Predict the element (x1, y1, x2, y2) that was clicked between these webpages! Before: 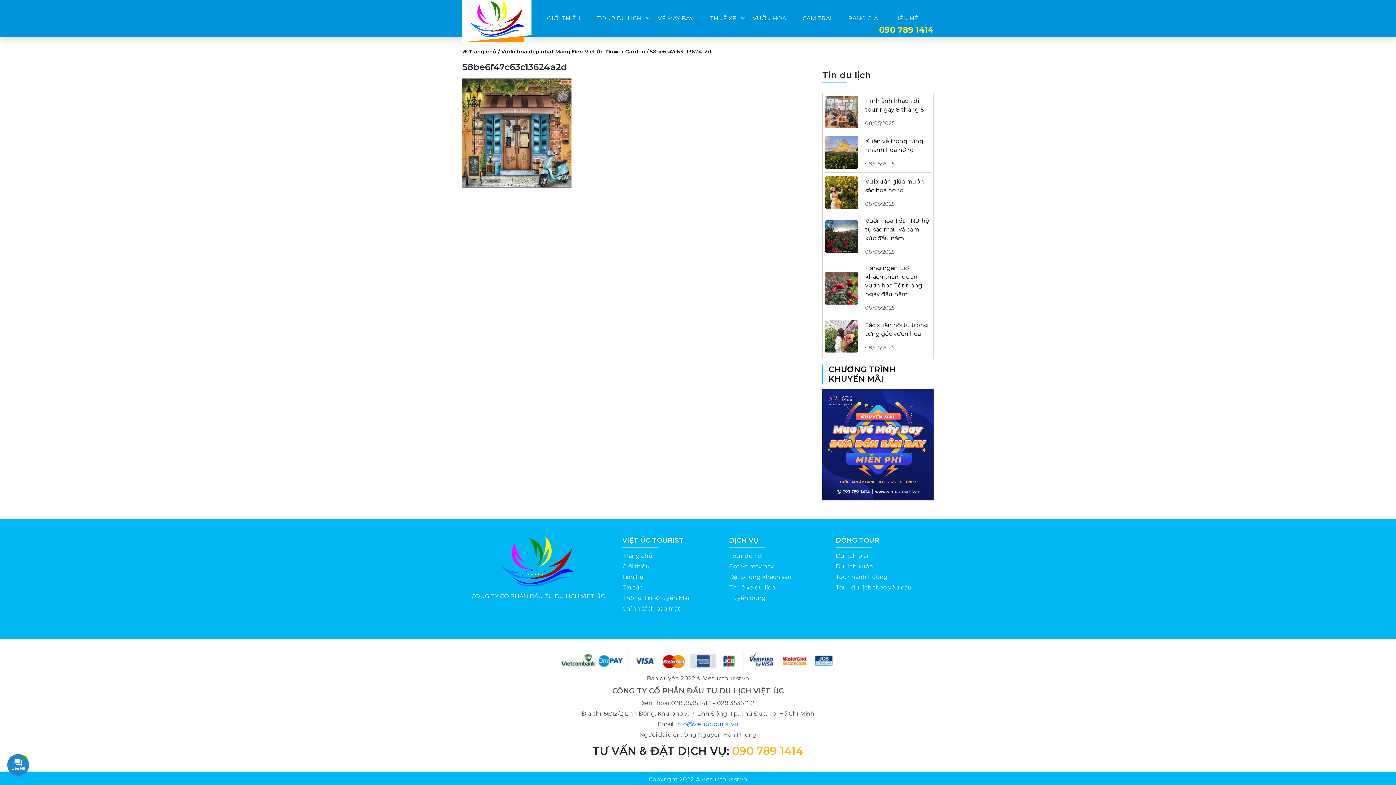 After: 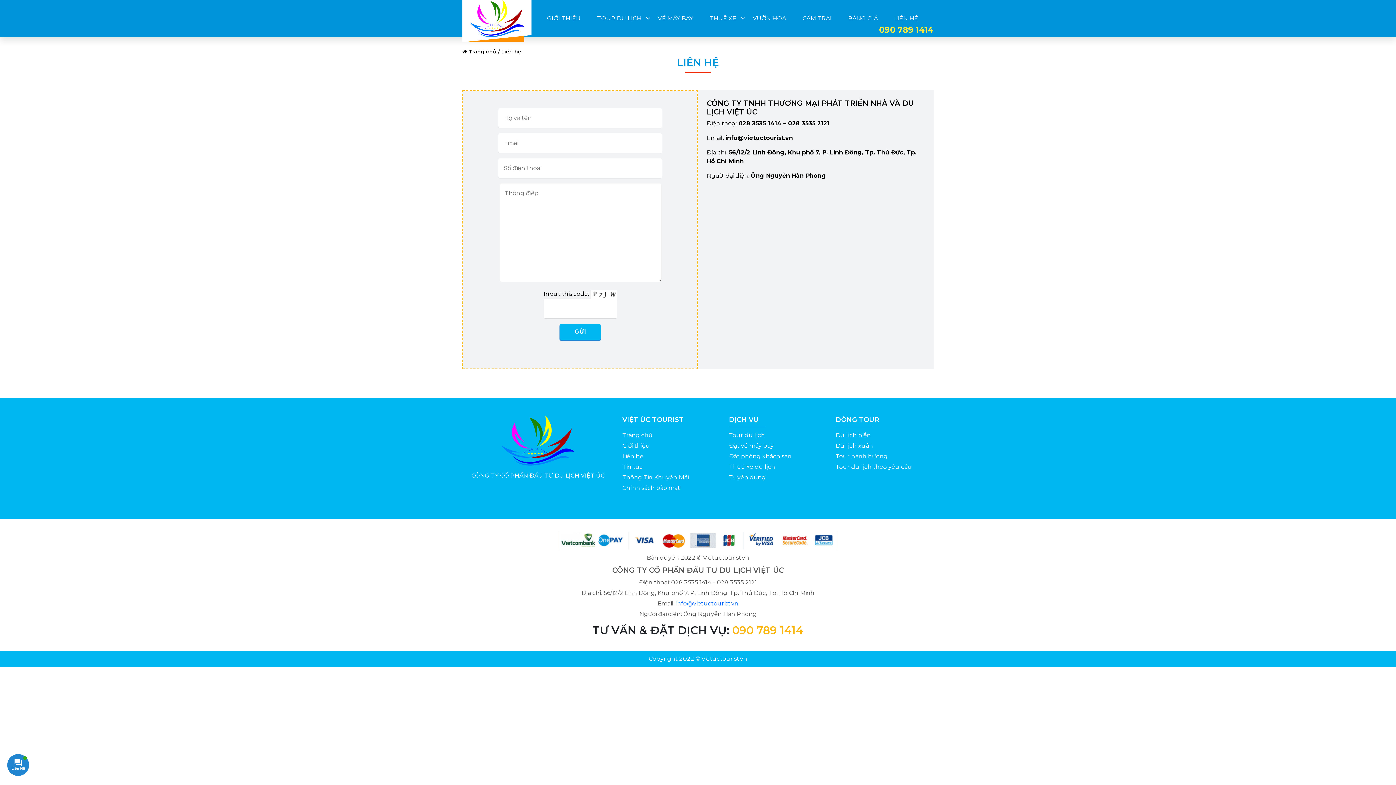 Action: bbox: (886, 1, 926, 35) label: LIÊN HỆ